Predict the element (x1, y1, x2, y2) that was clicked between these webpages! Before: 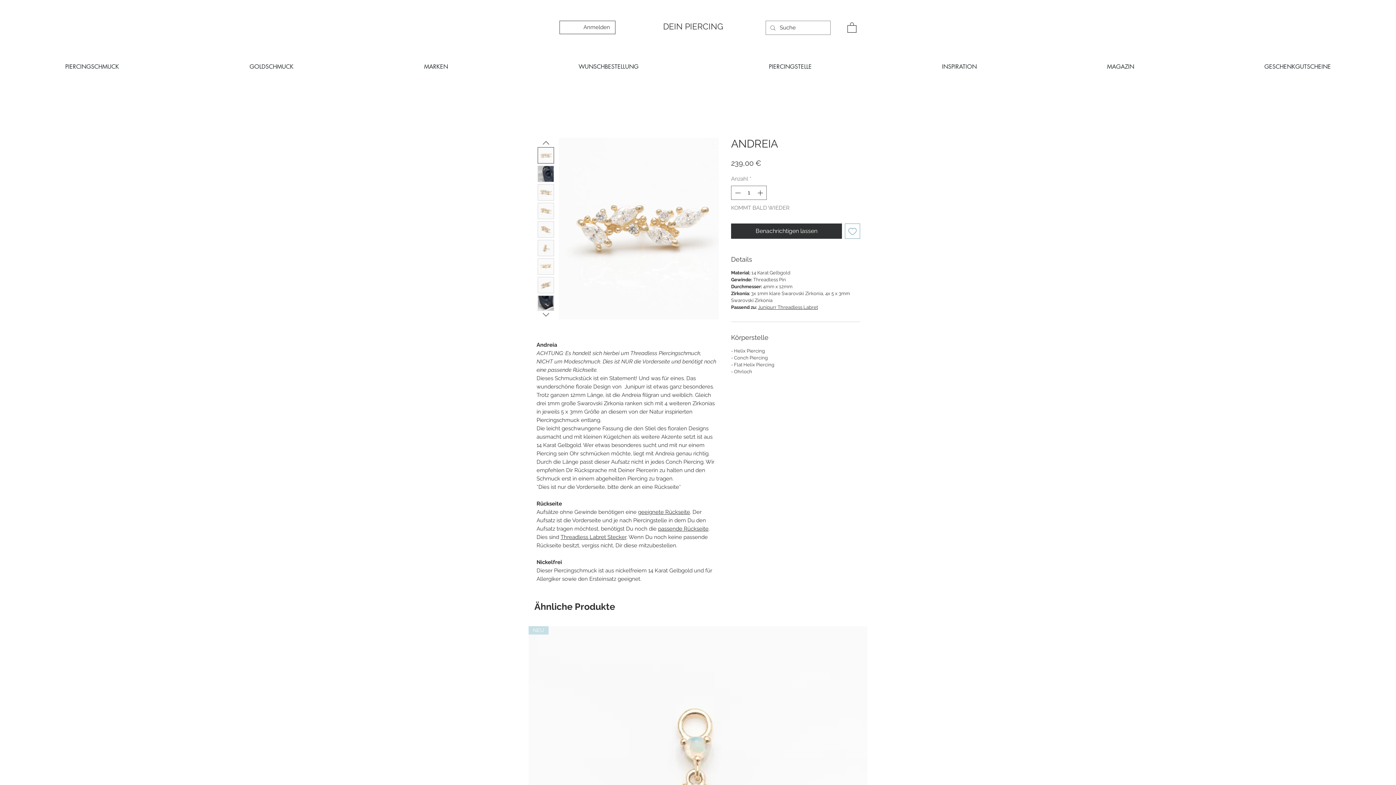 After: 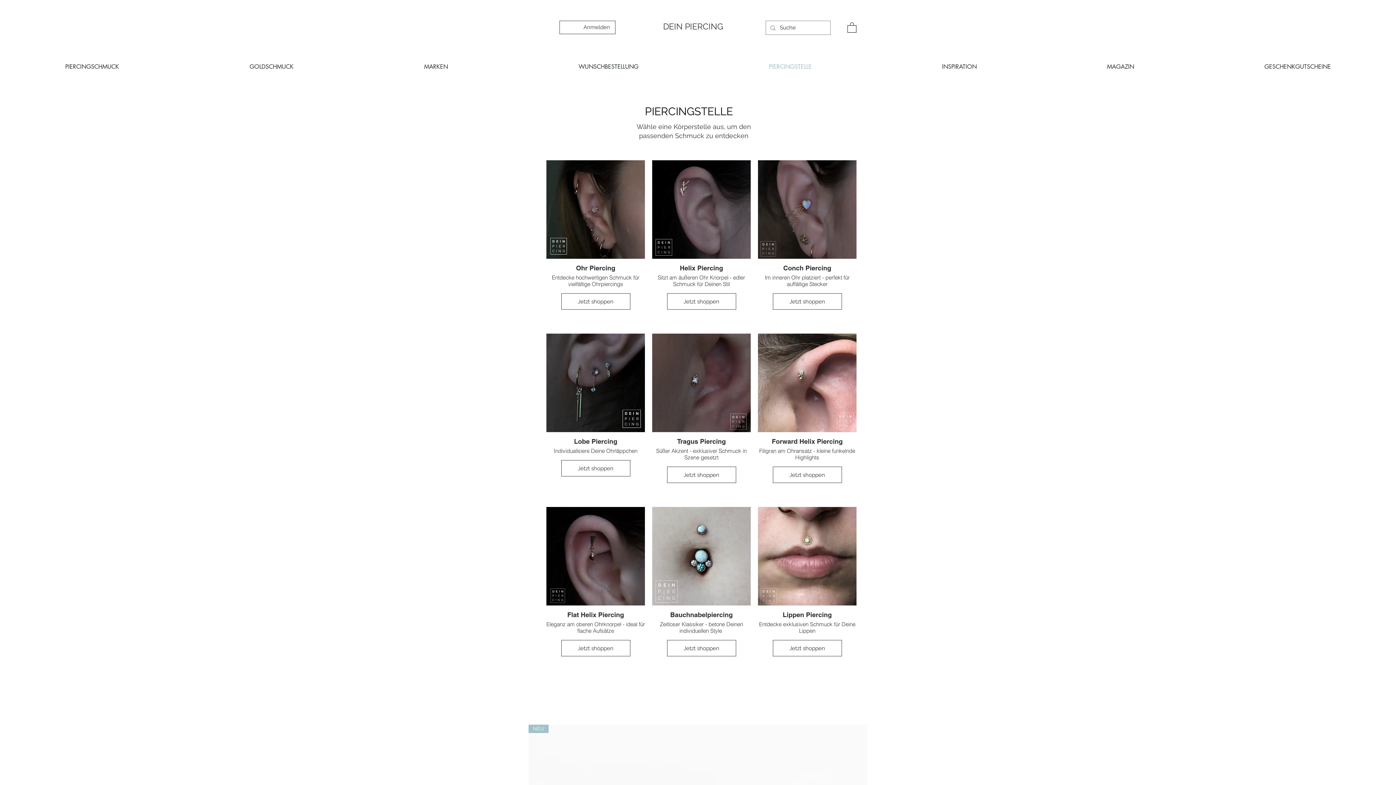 Action: bbox: (704, 61, 877, 72) label: PIERCINGSTELLE